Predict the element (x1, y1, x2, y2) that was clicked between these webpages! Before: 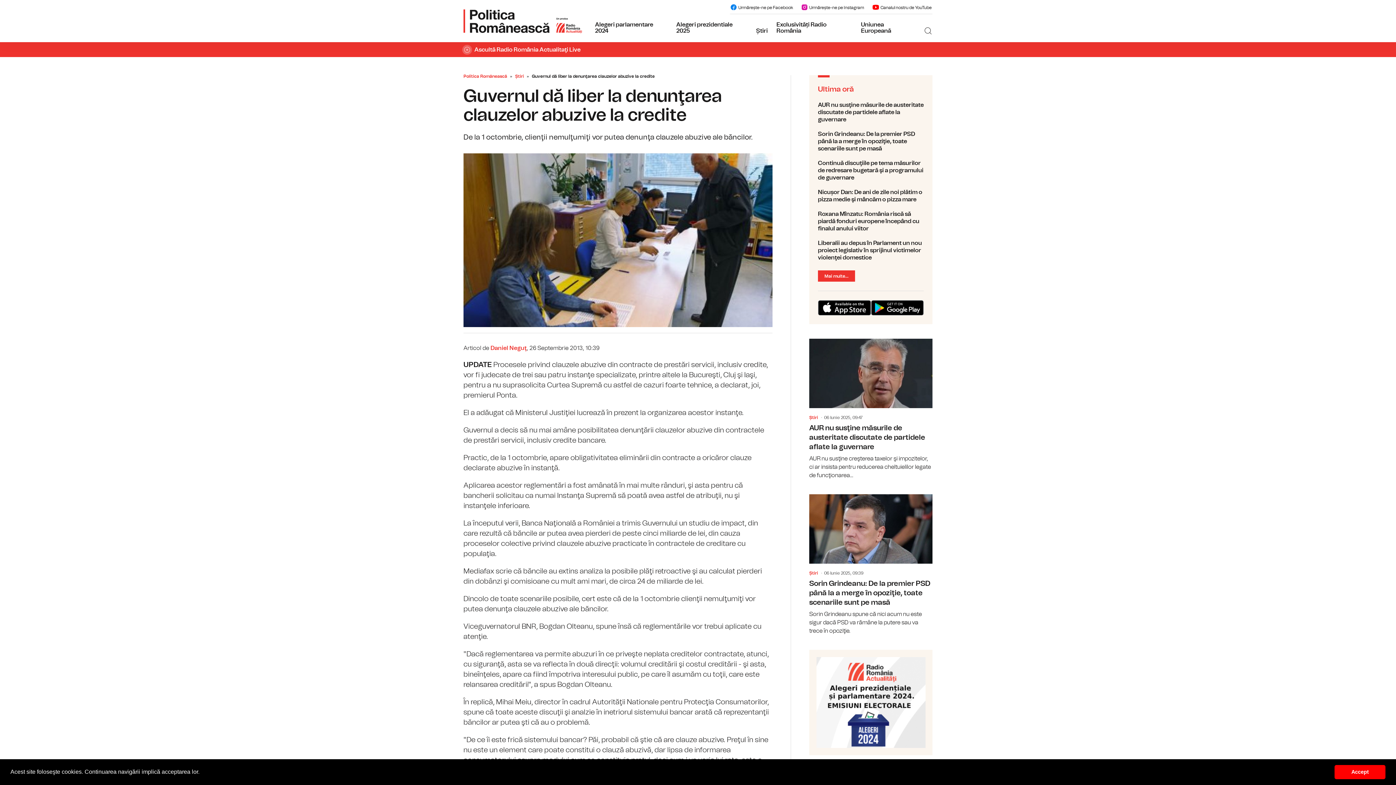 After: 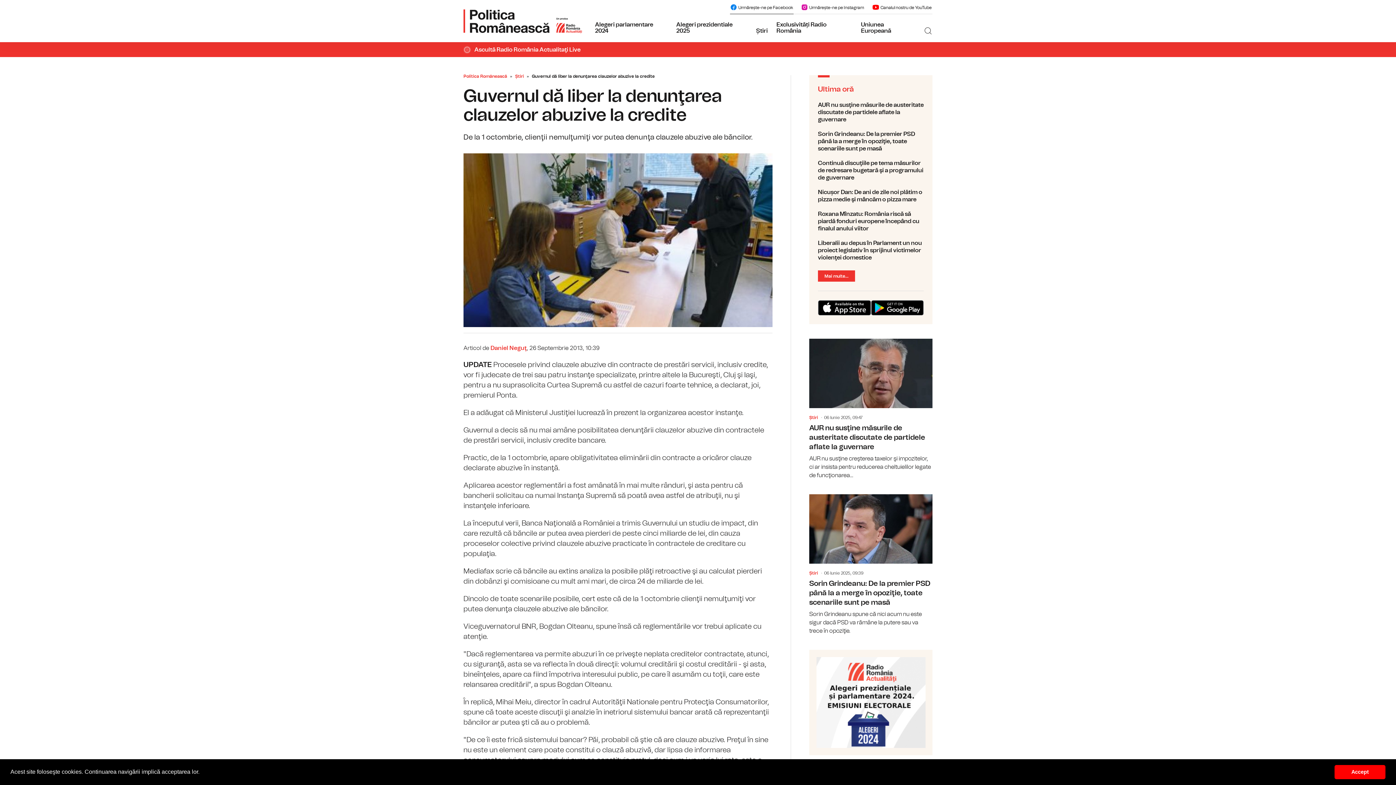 Action: bbox: (730, 1, 793, 13) label: Urmărește-ne pe Facebook